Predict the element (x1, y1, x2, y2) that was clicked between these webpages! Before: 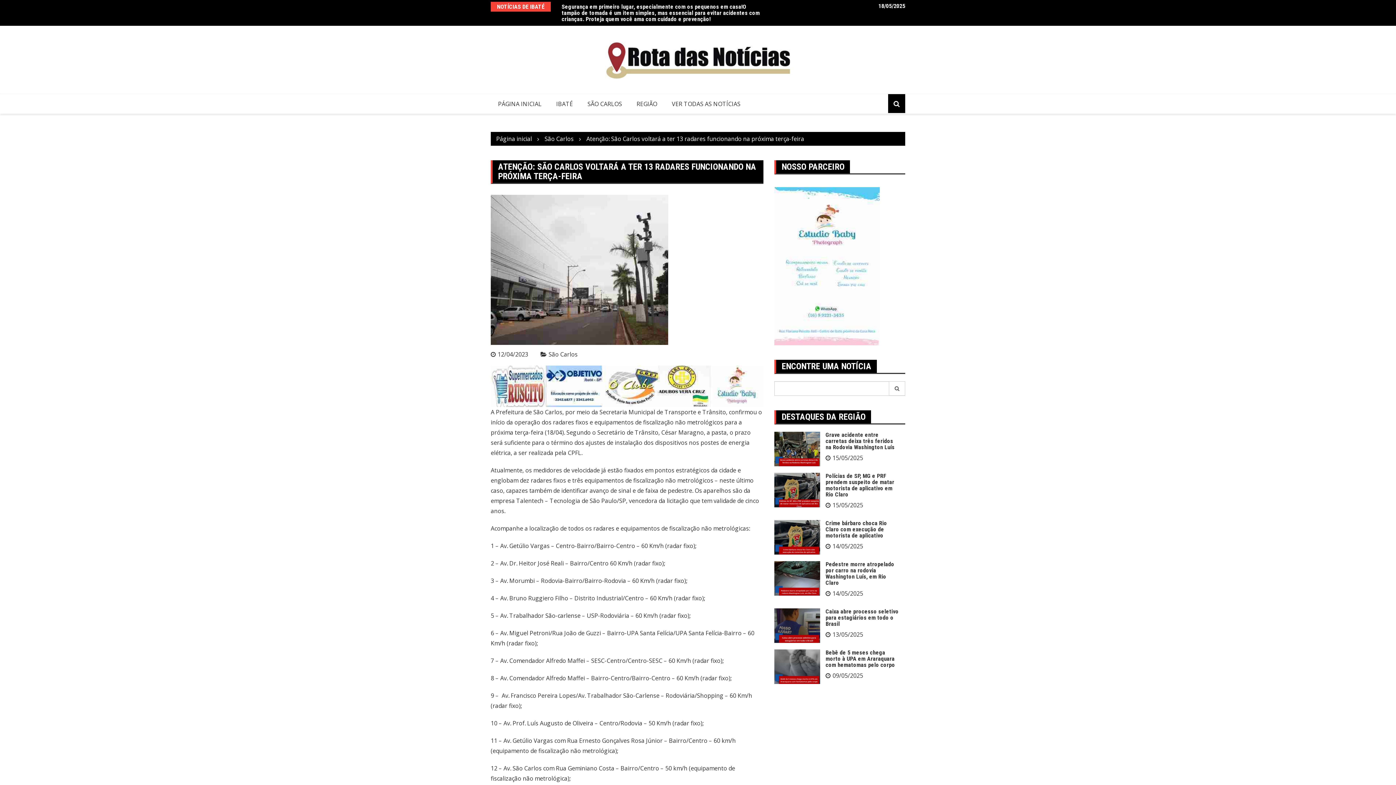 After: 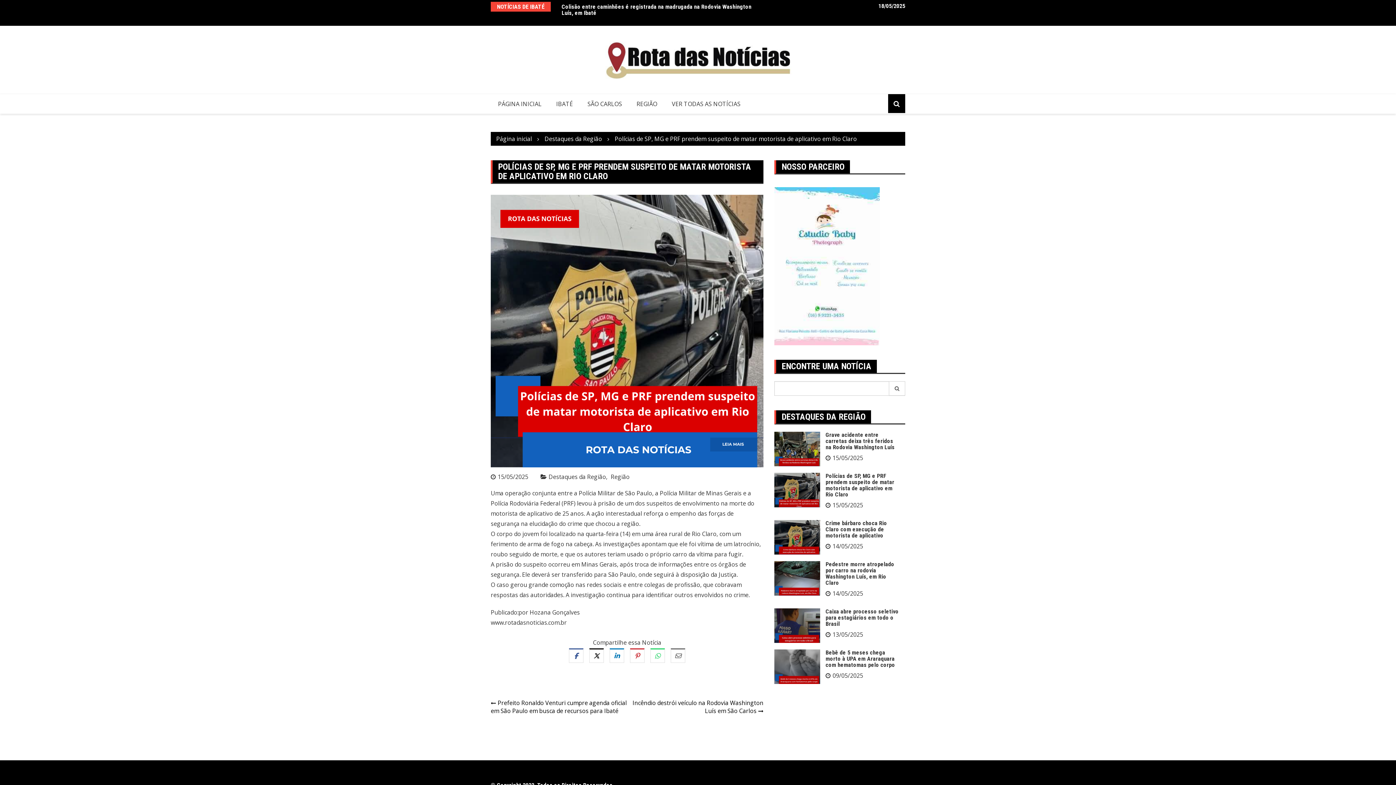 Action: label: 15/05/2025 bbox: (825, 501, 863, 509)